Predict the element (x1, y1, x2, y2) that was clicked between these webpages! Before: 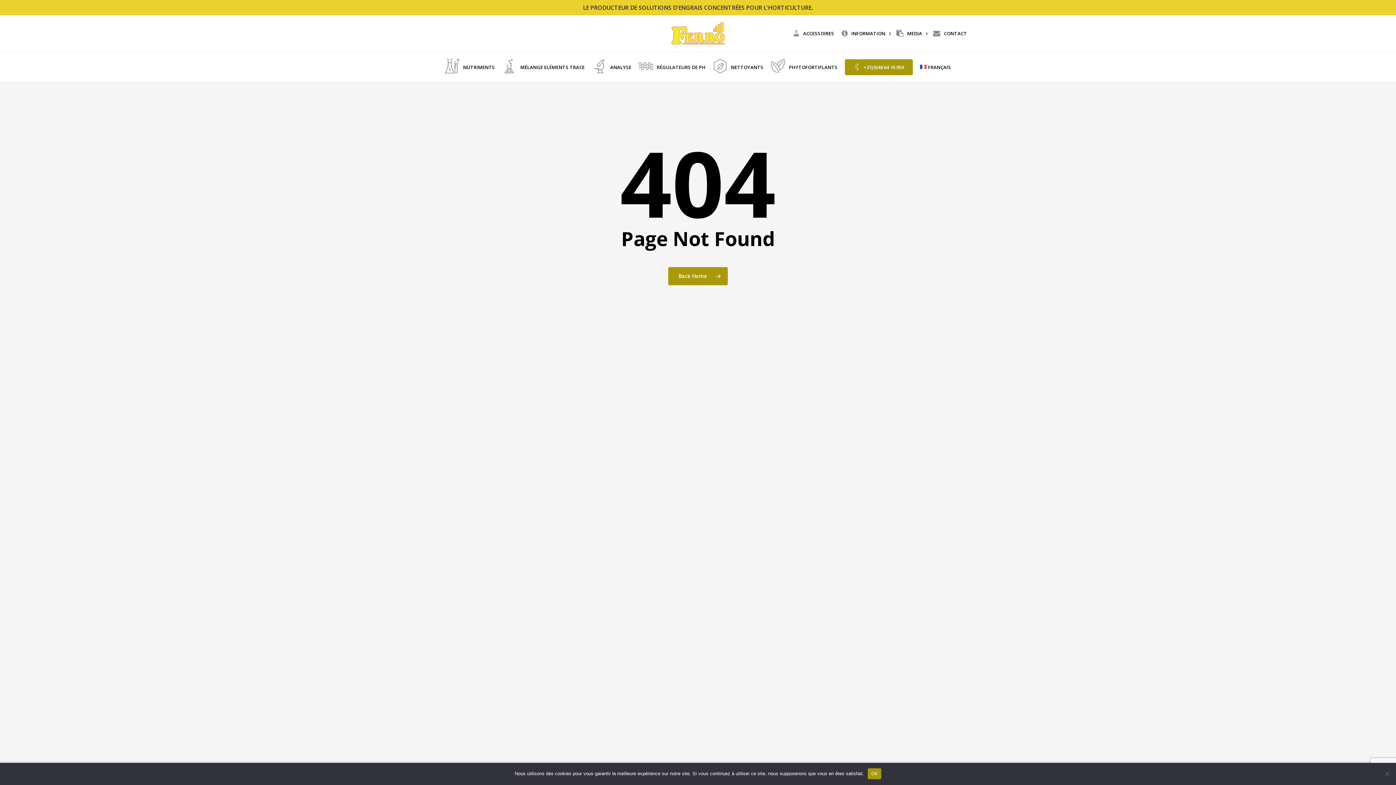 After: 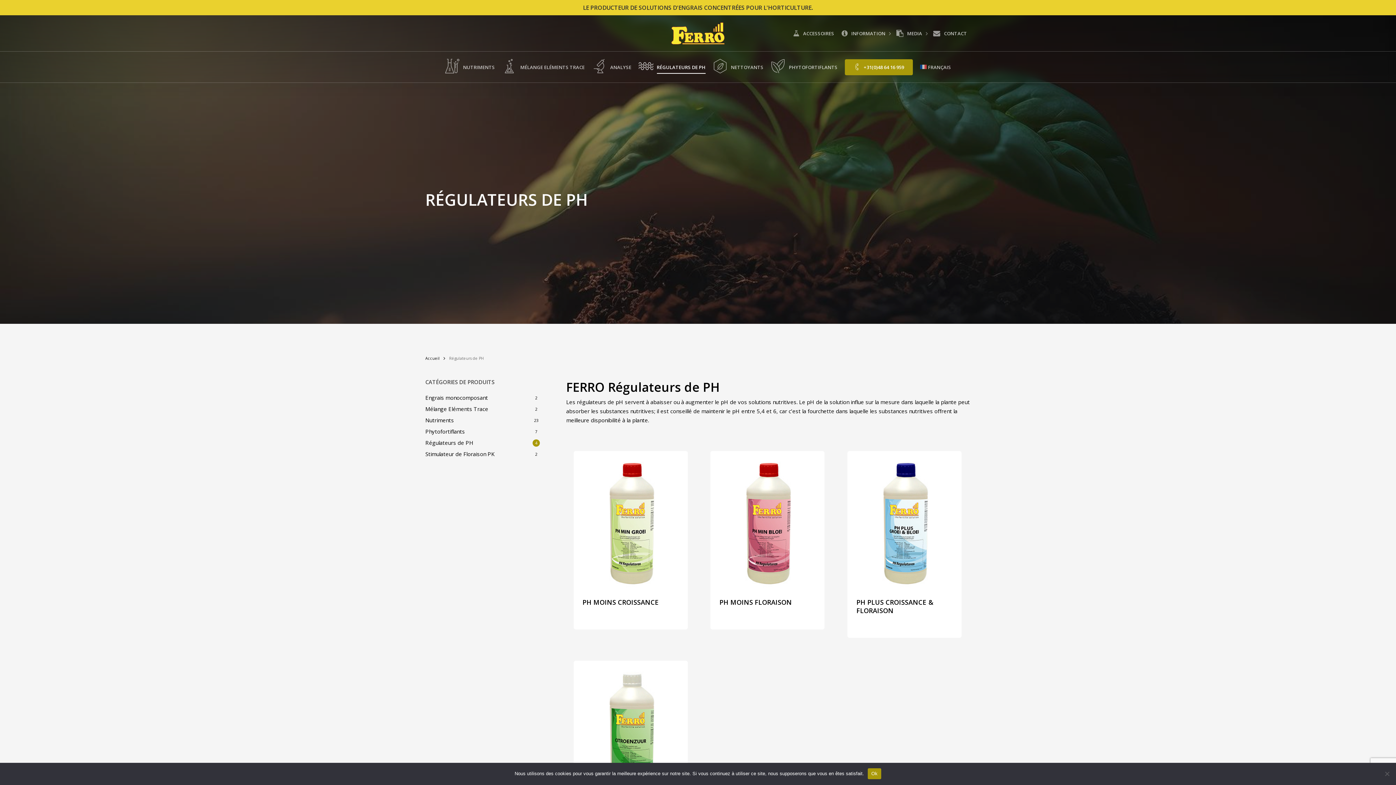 Action: bbox: (638, 58, 705, 75) label: RÉGULATEURS DE PH